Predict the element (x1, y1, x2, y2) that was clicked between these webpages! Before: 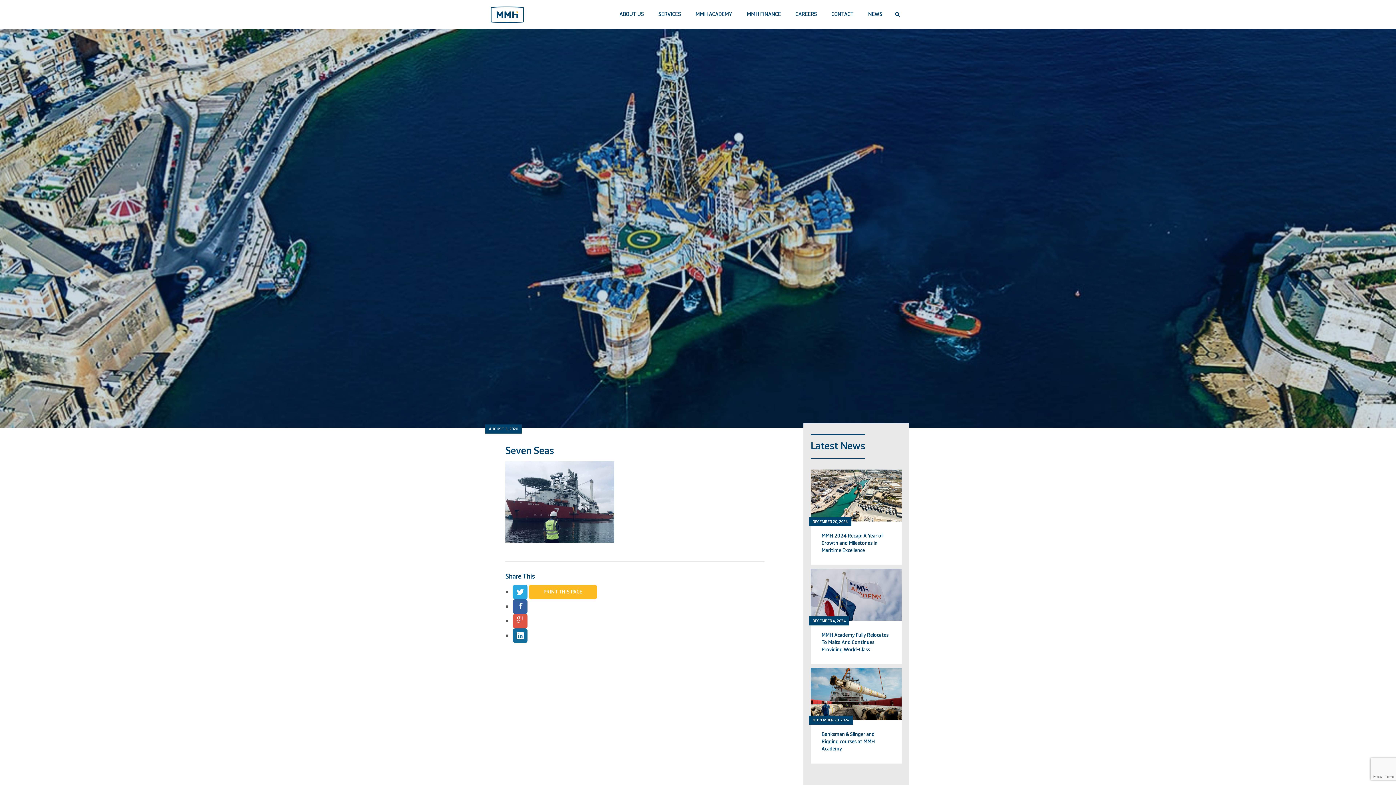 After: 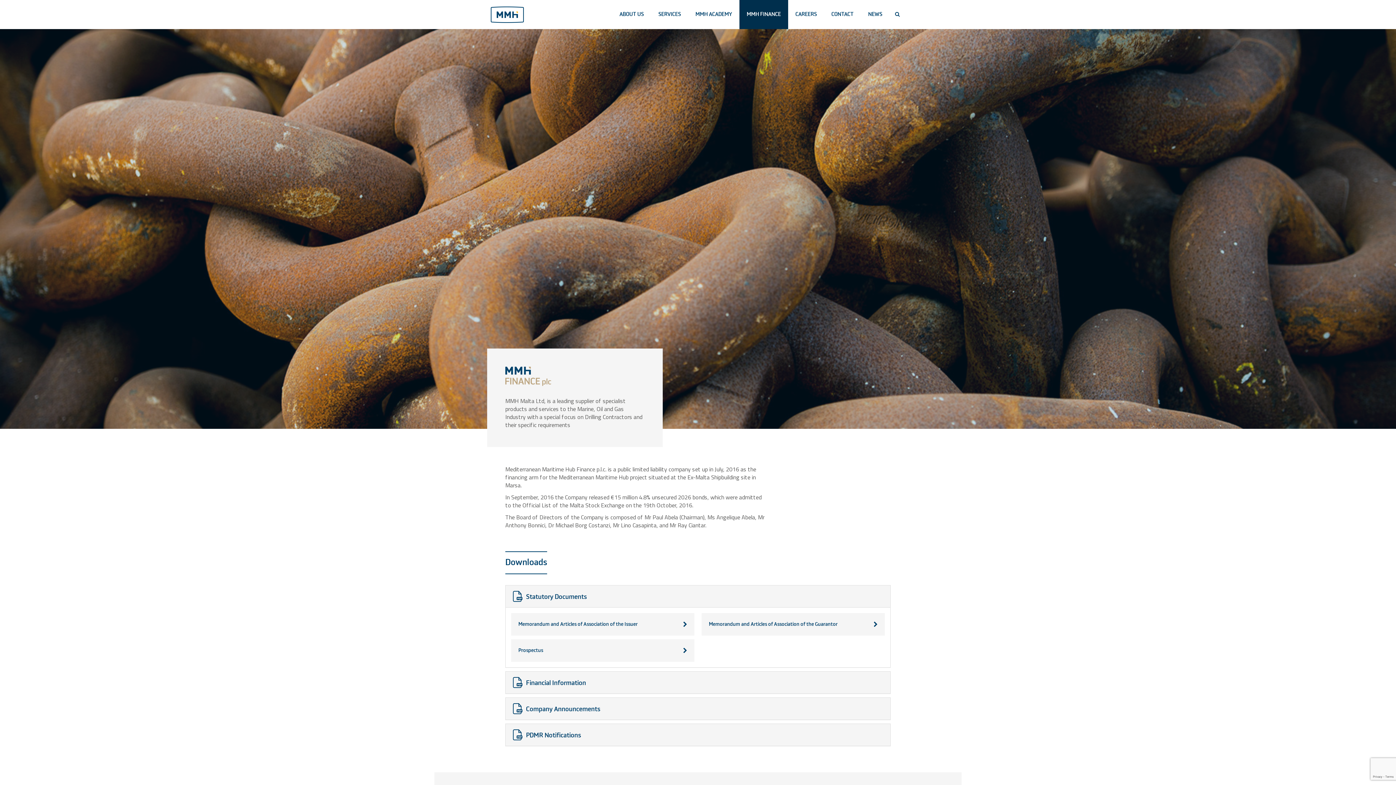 Action: bbox: (739, 0, 788, 29) label: MMH FINANCE